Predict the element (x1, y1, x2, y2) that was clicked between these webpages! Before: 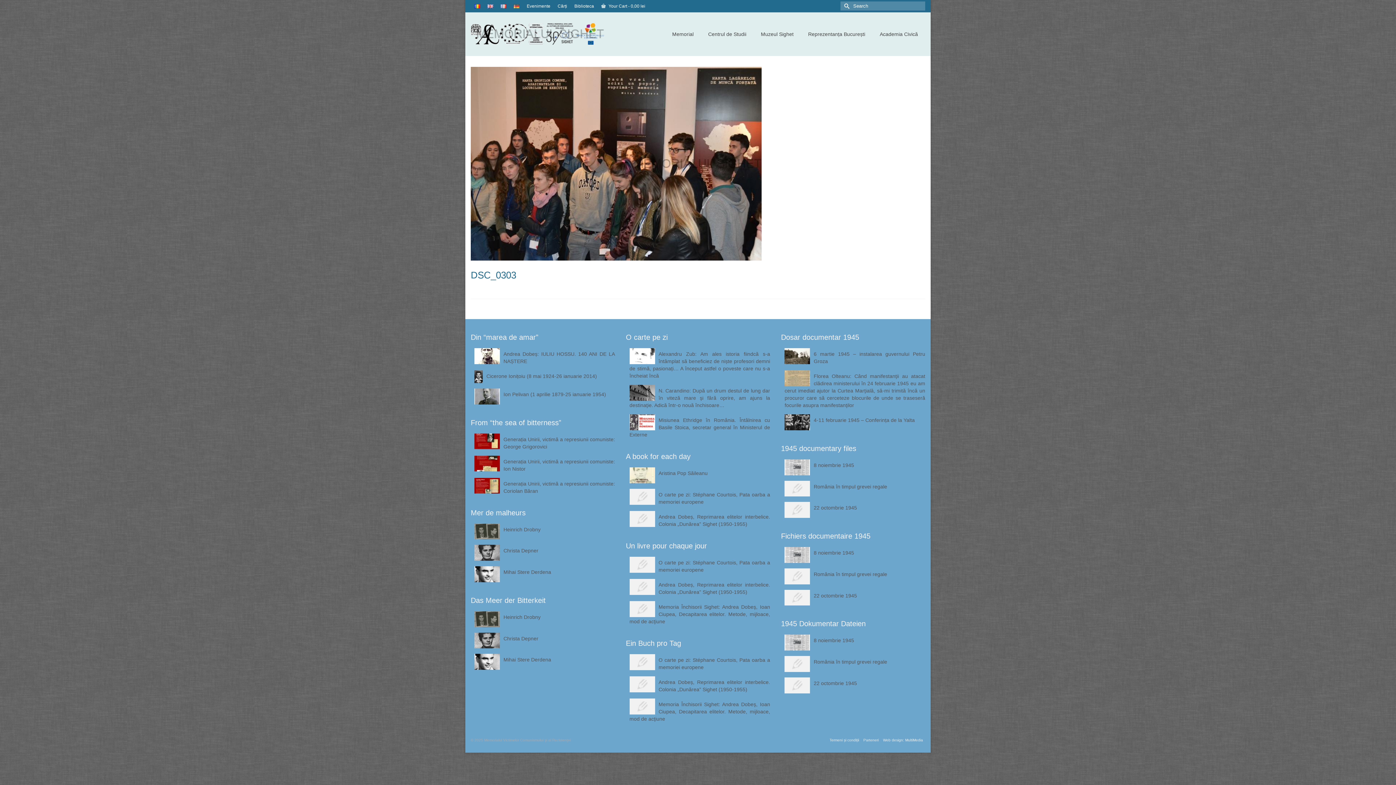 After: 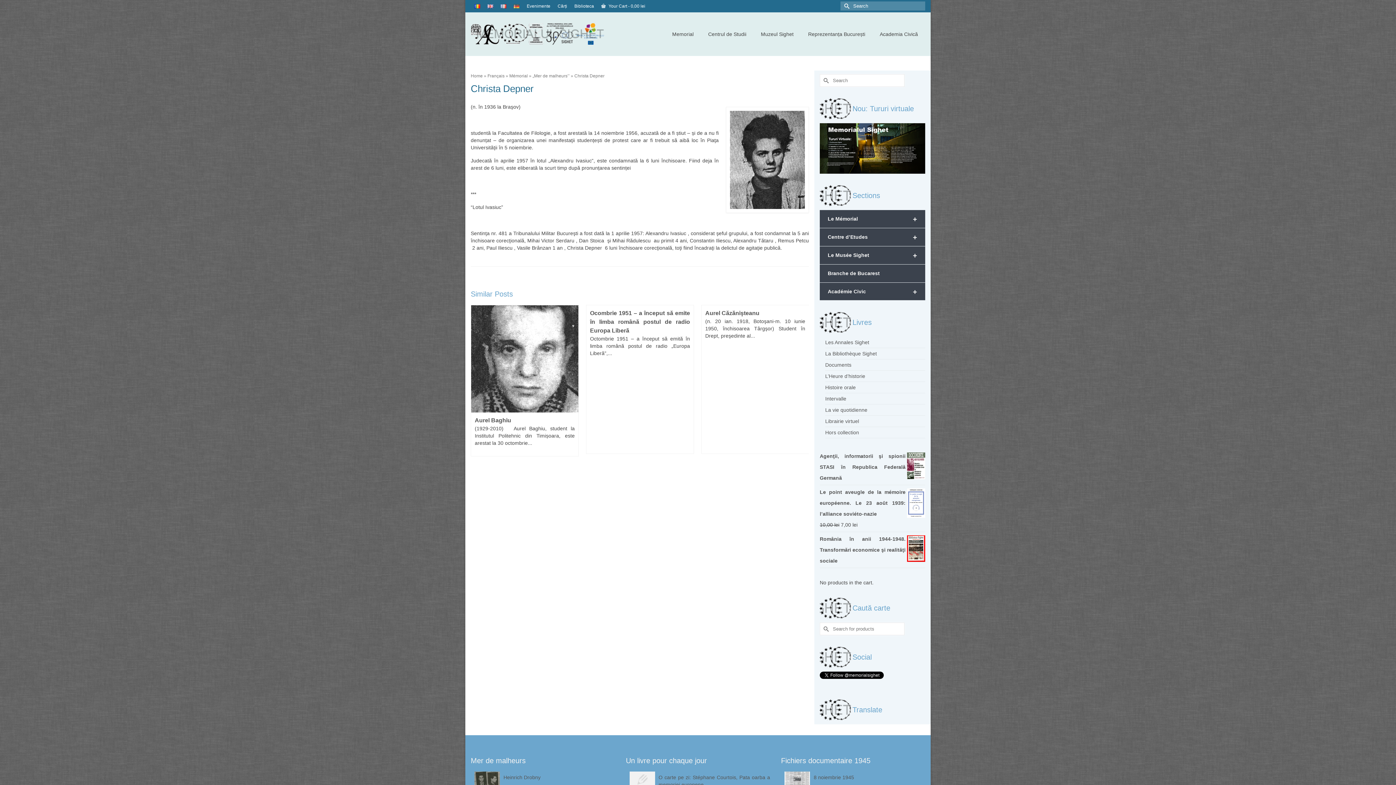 Action: bbox: (474, 545, 615, 554) label: Christa Depner